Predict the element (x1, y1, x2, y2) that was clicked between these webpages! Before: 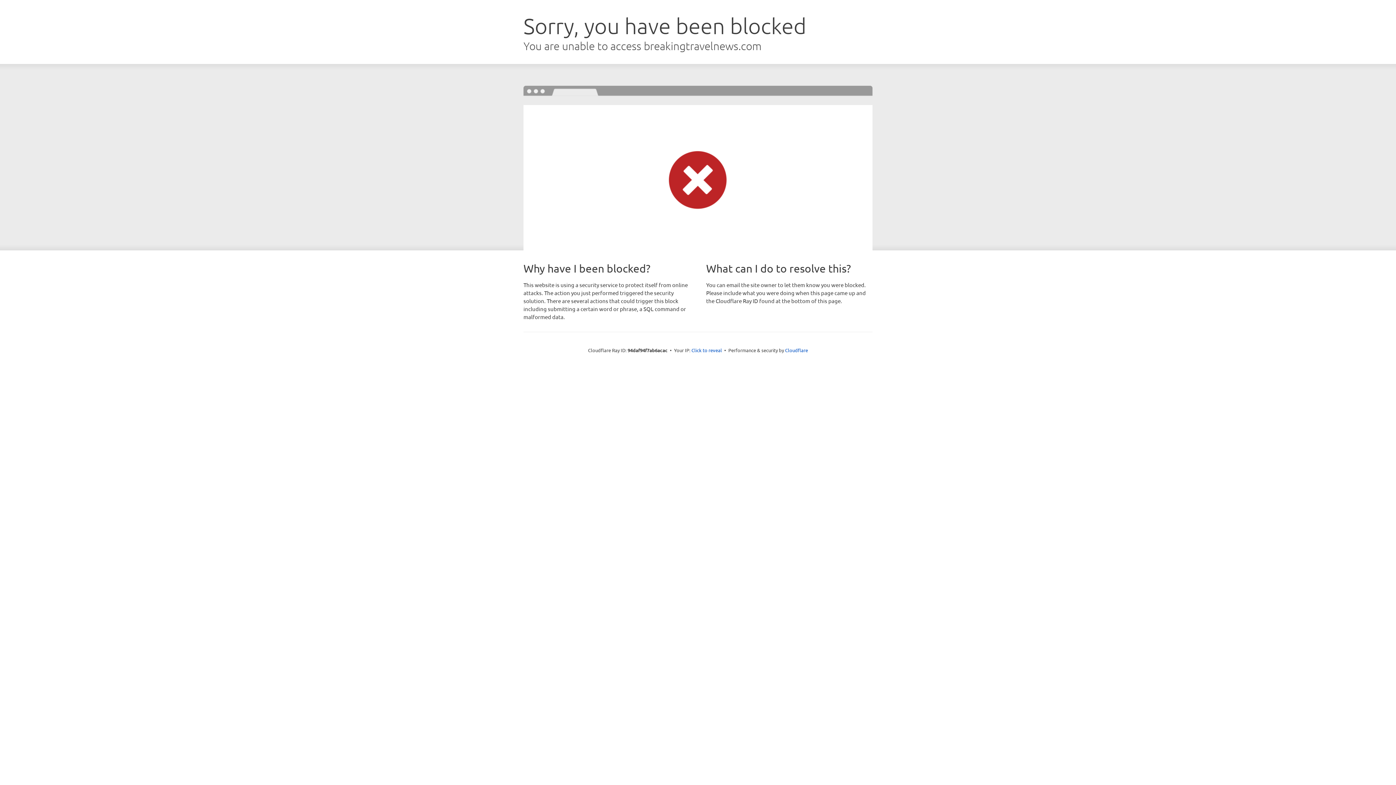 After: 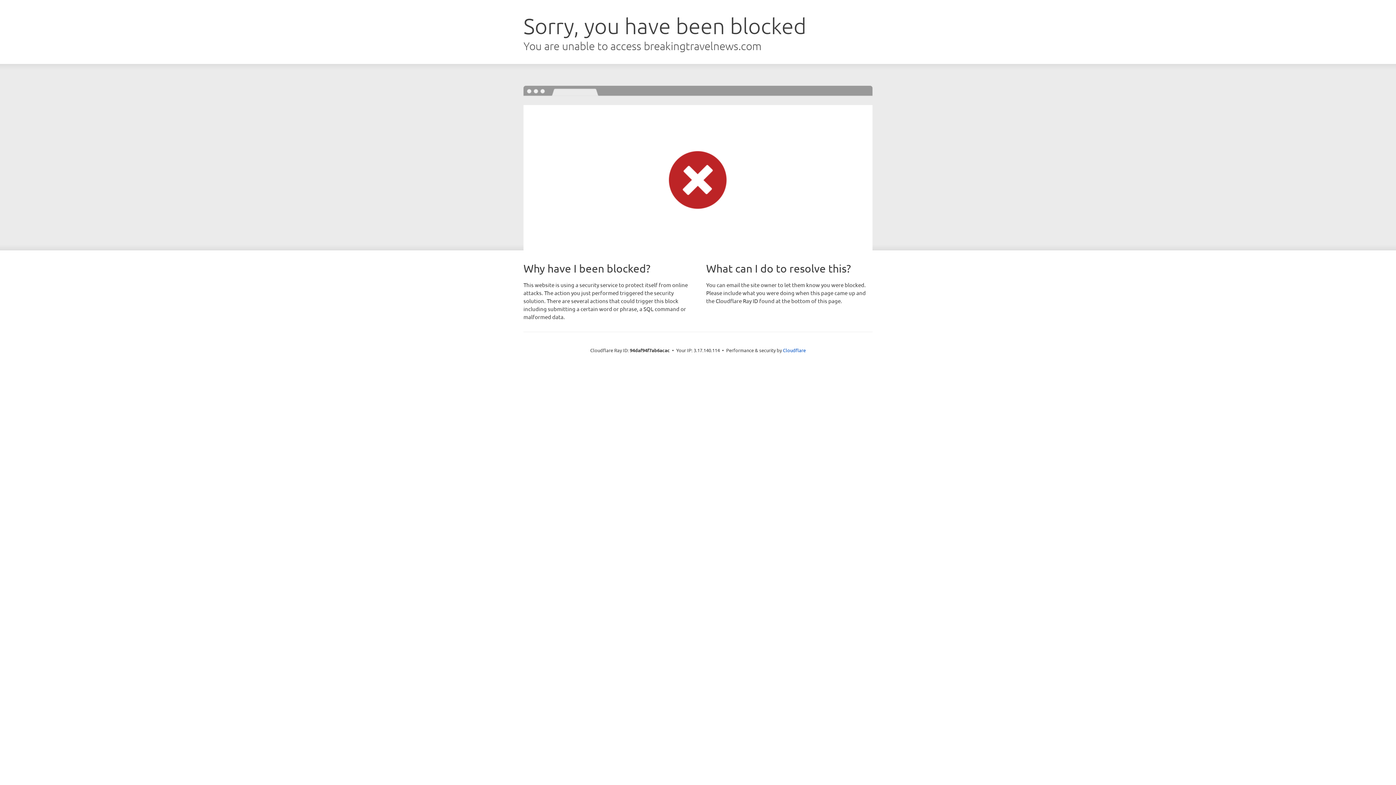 Action: bbox: (691, 346, 722, 353) label: Click to reveal